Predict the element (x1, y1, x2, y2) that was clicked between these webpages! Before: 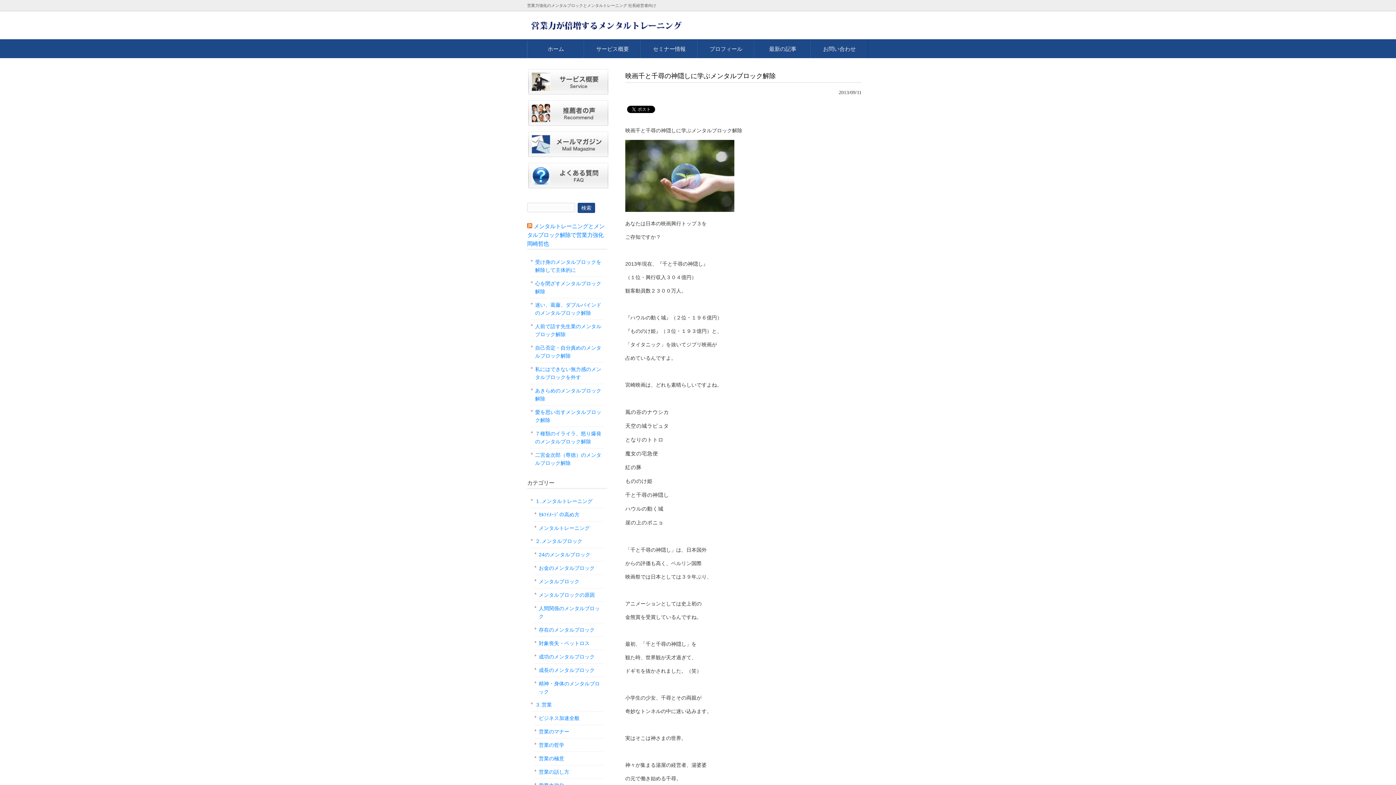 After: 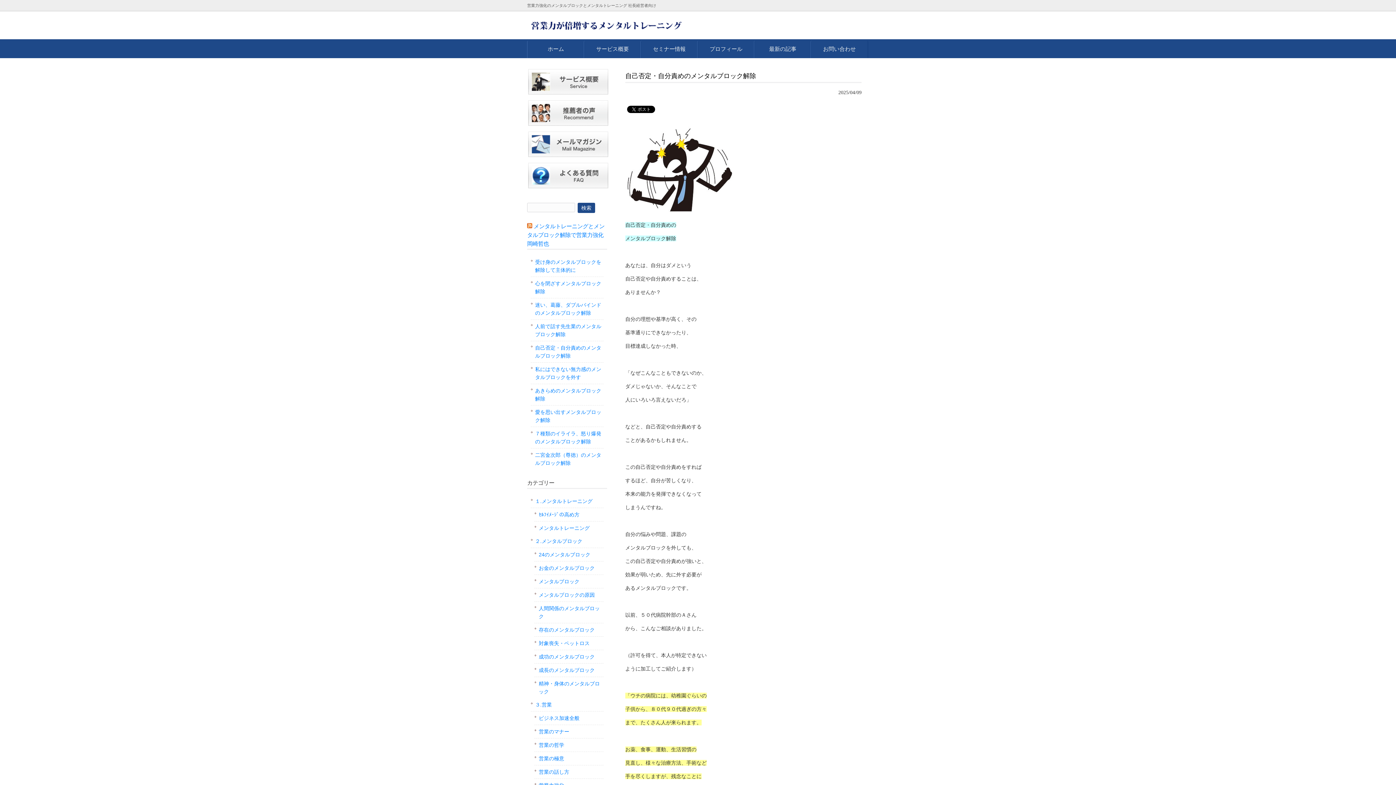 Action: bbox: (530, 341, 603, 362) label: 自己否定・自分責めのメンタルブロック解除